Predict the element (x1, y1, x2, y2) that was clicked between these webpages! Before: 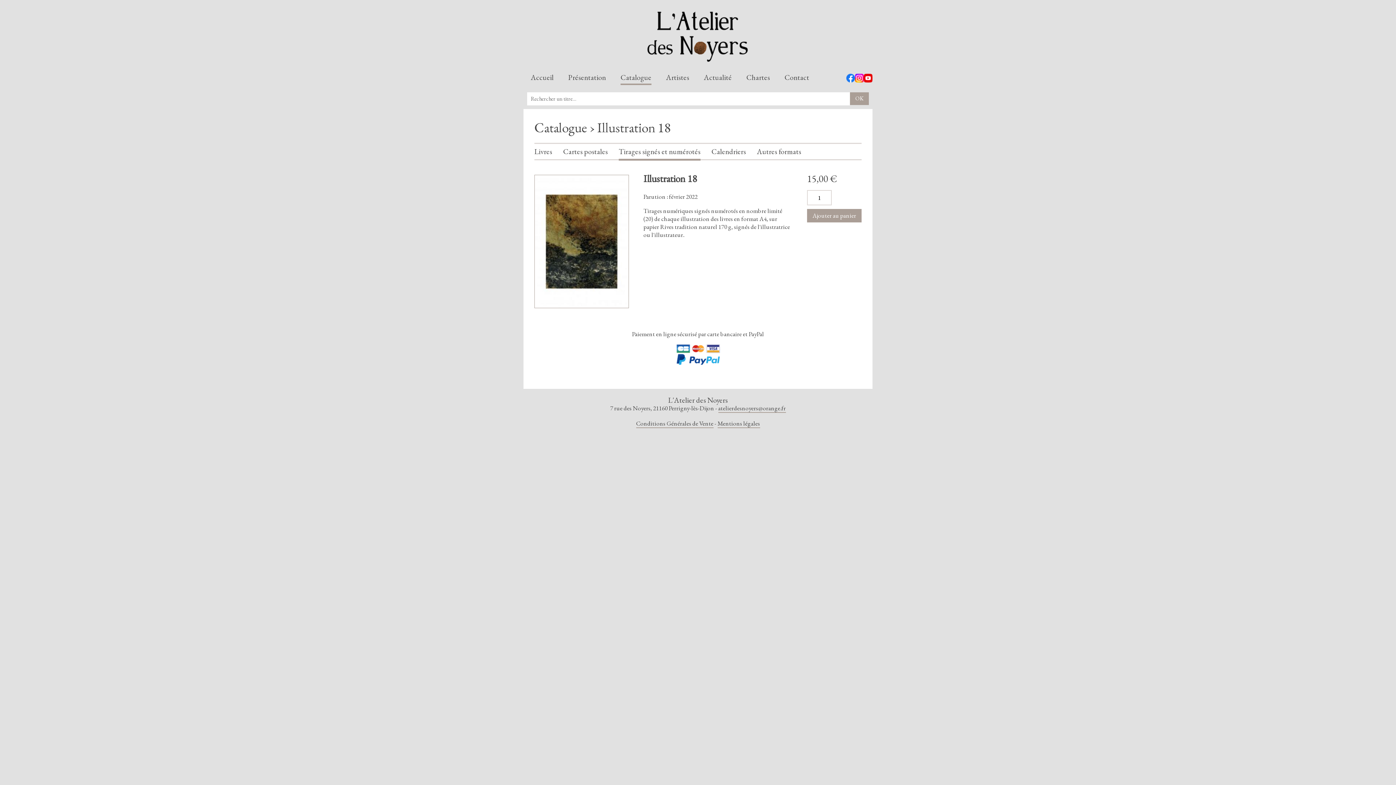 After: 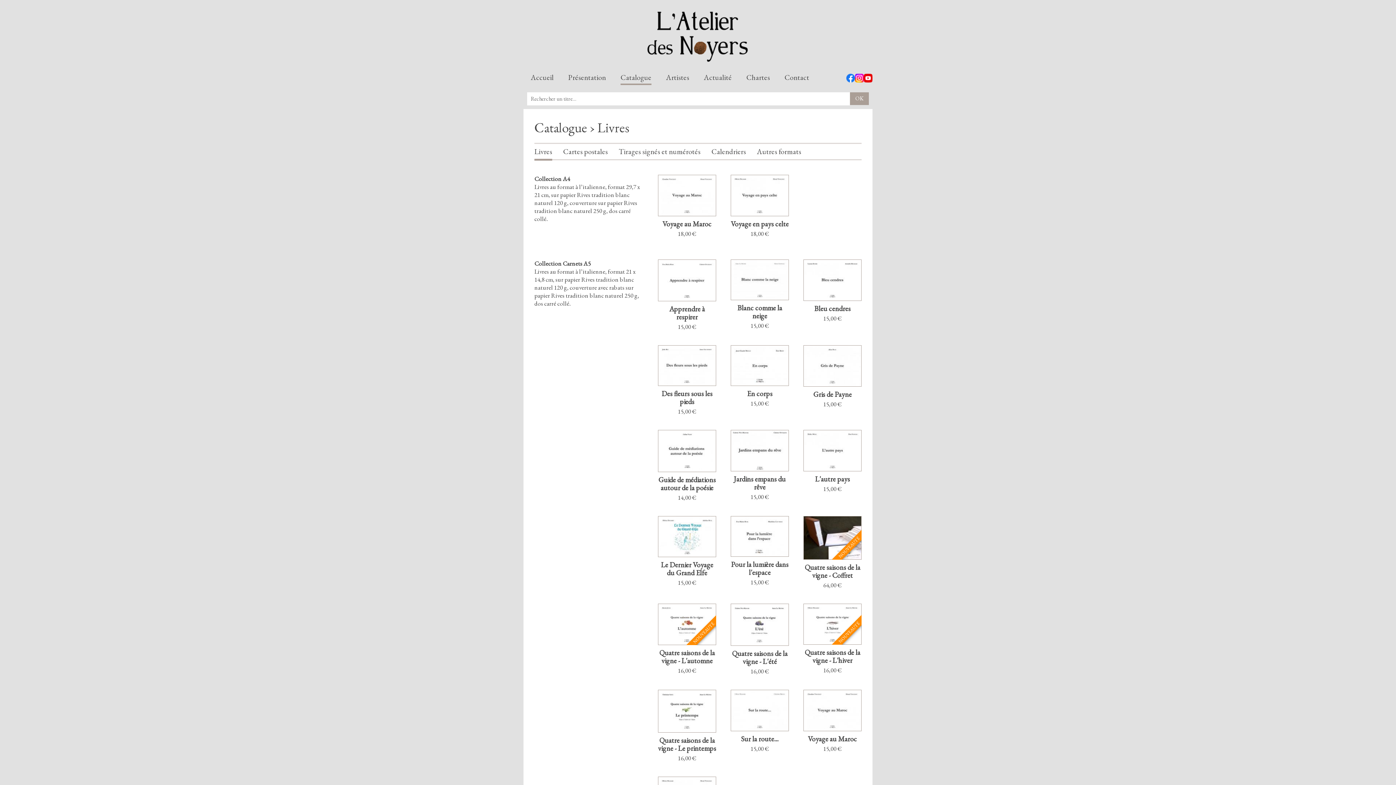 Action: bbox: (620, 73, 651, 84) label: Catalogue